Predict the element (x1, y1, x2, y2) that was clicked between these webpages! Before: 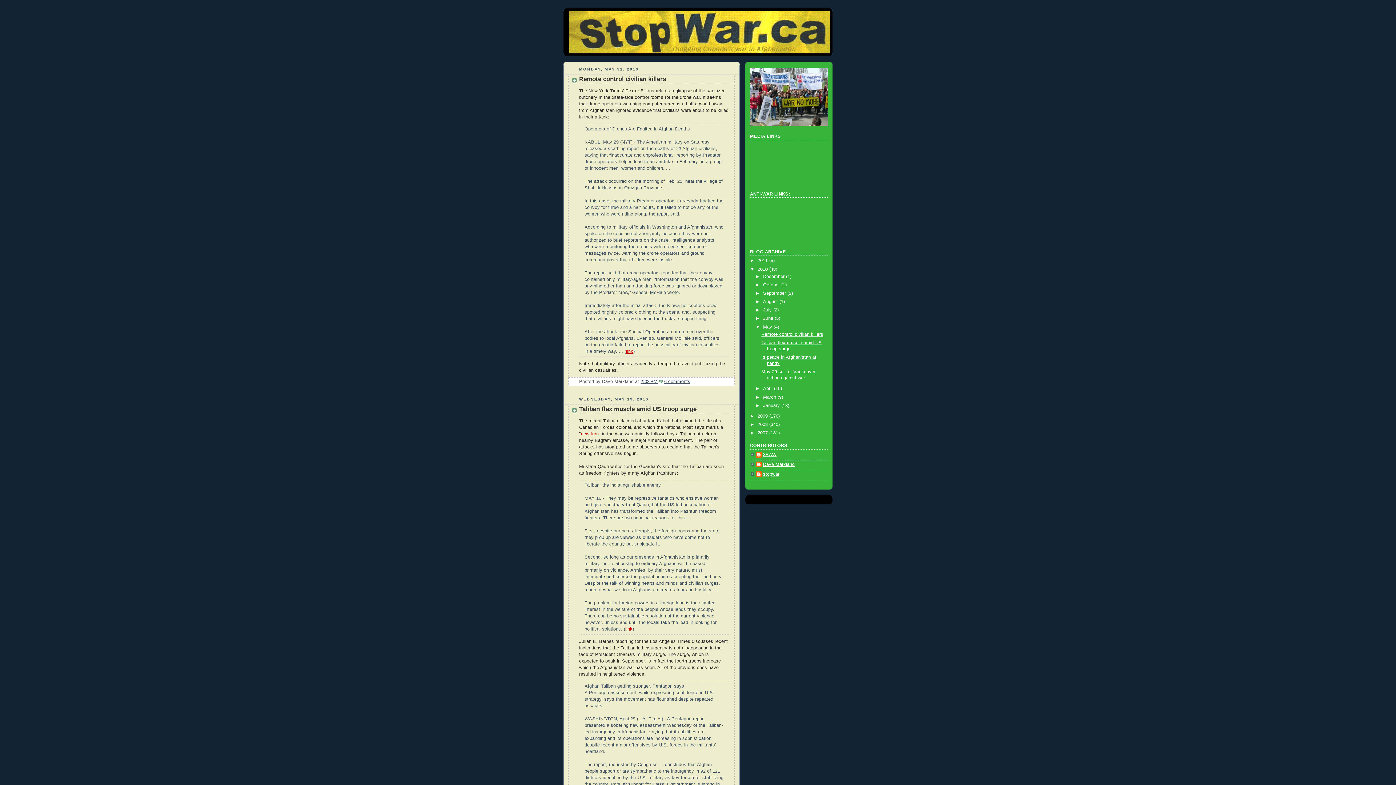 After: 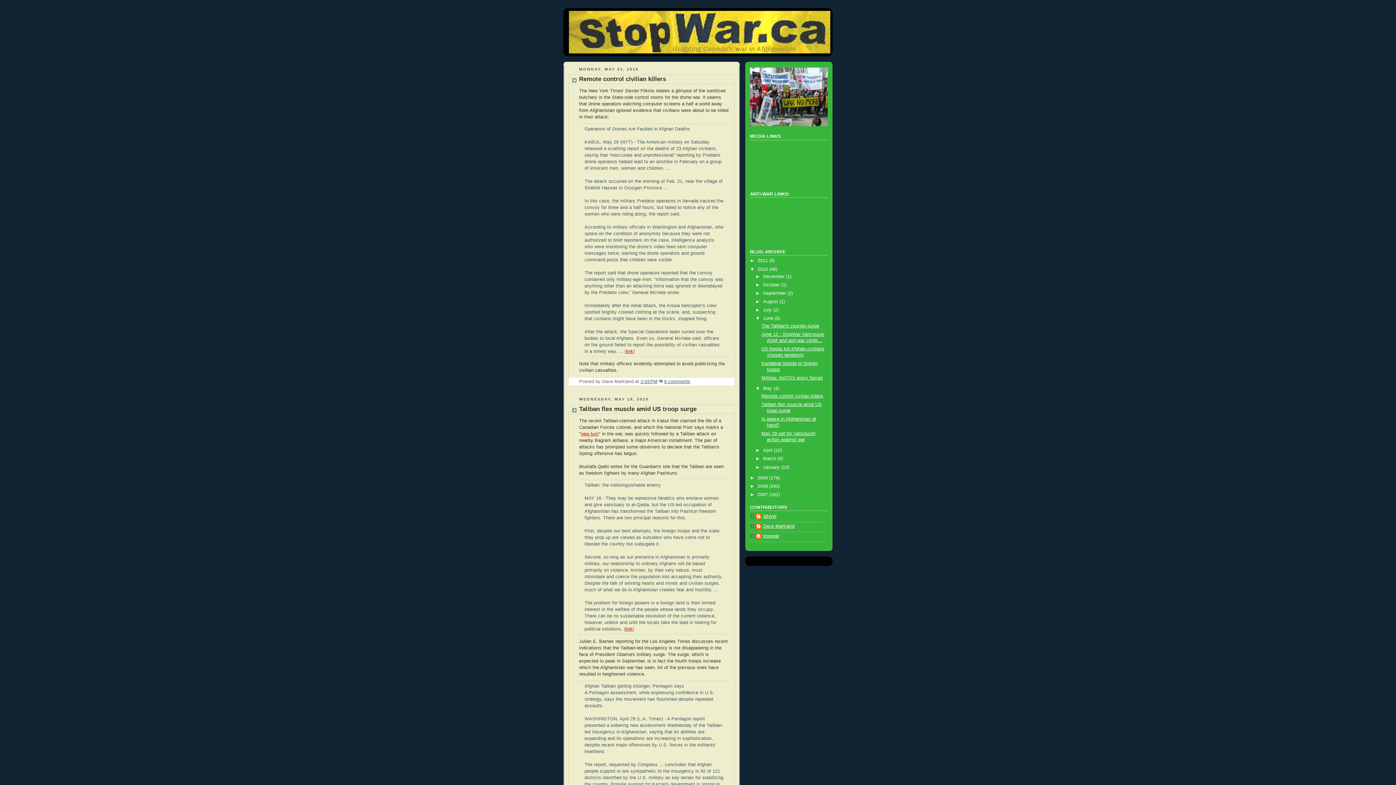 Action: label: ►   bbox: (755, 316, 763, 321)